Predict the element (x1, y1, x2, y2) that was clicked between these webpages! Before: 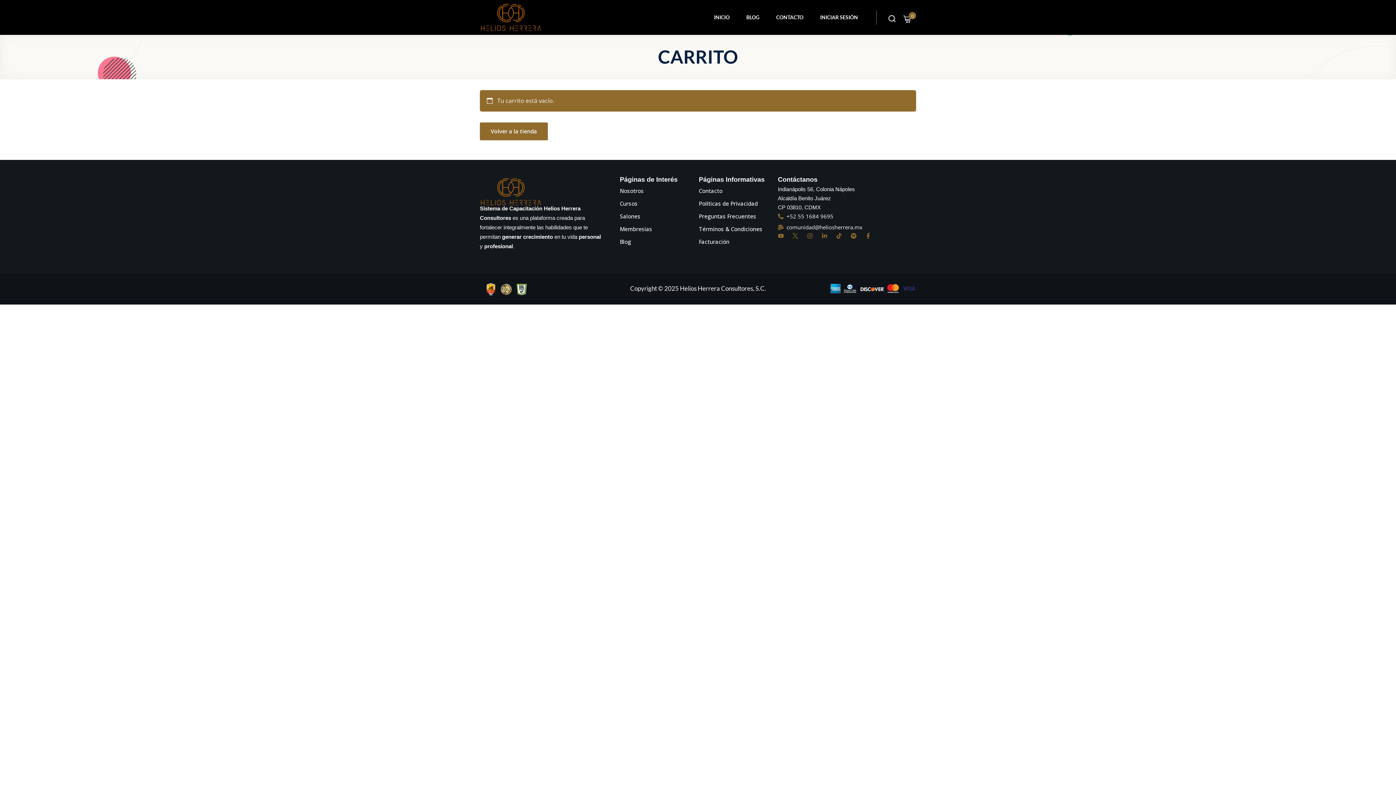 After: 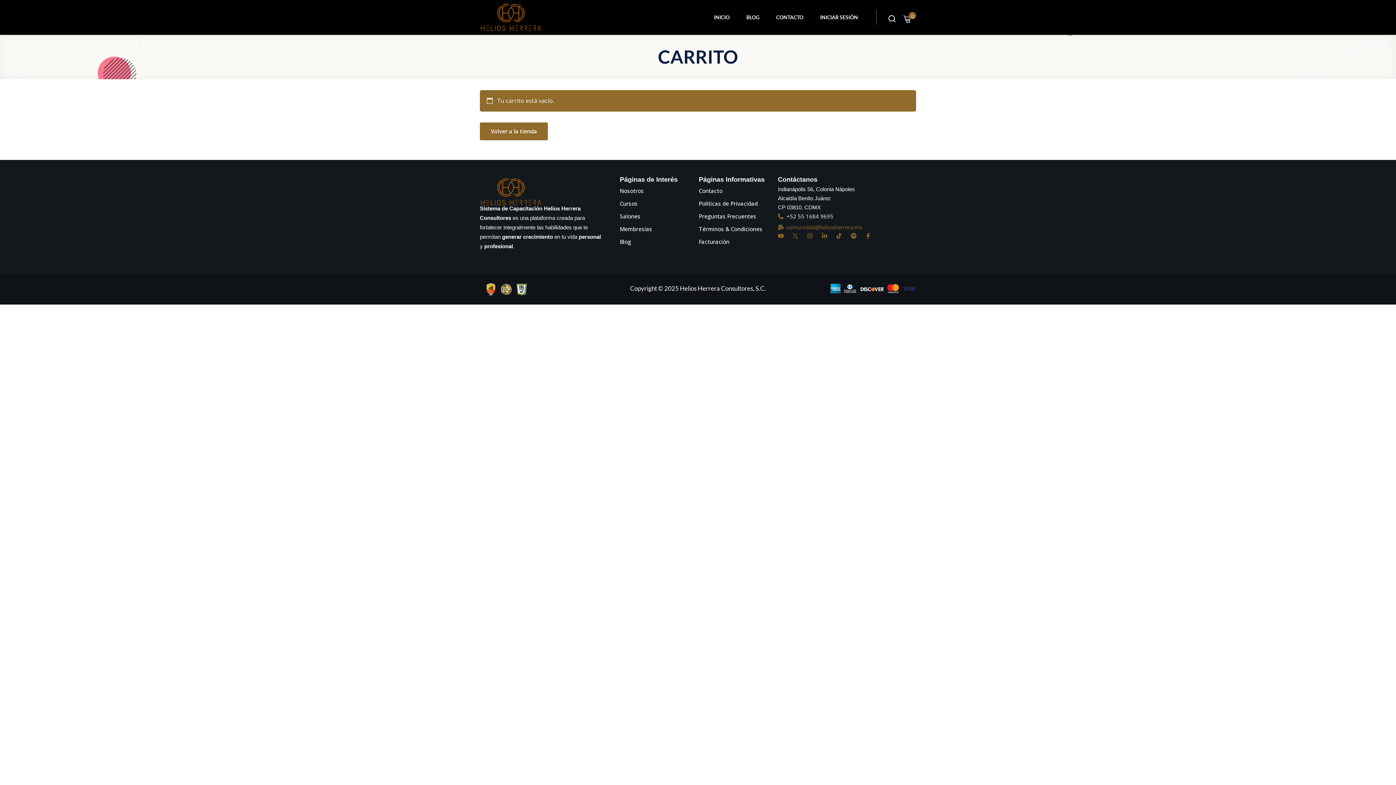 Action: bbox: (778, 222, 916, 232) label: comunidad@heliosherrera.mx